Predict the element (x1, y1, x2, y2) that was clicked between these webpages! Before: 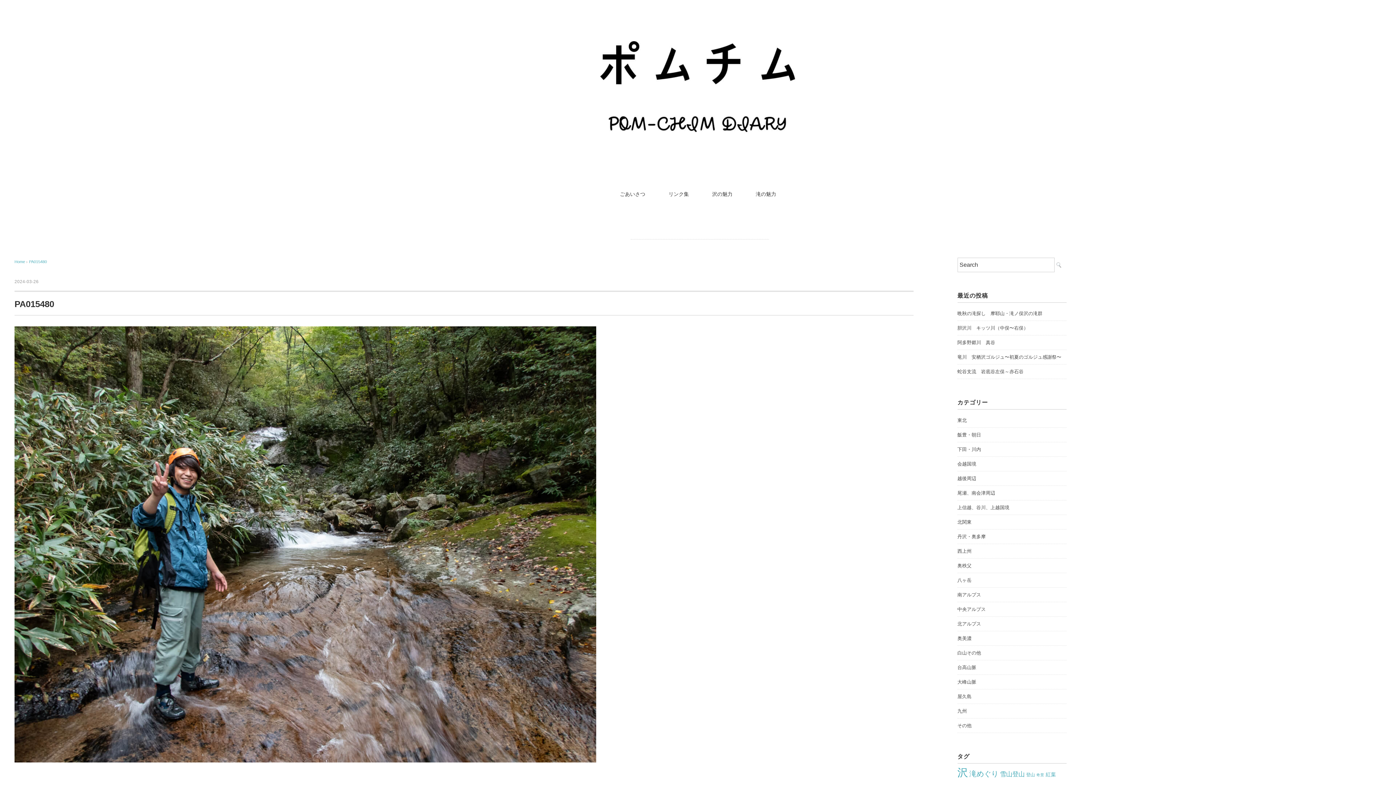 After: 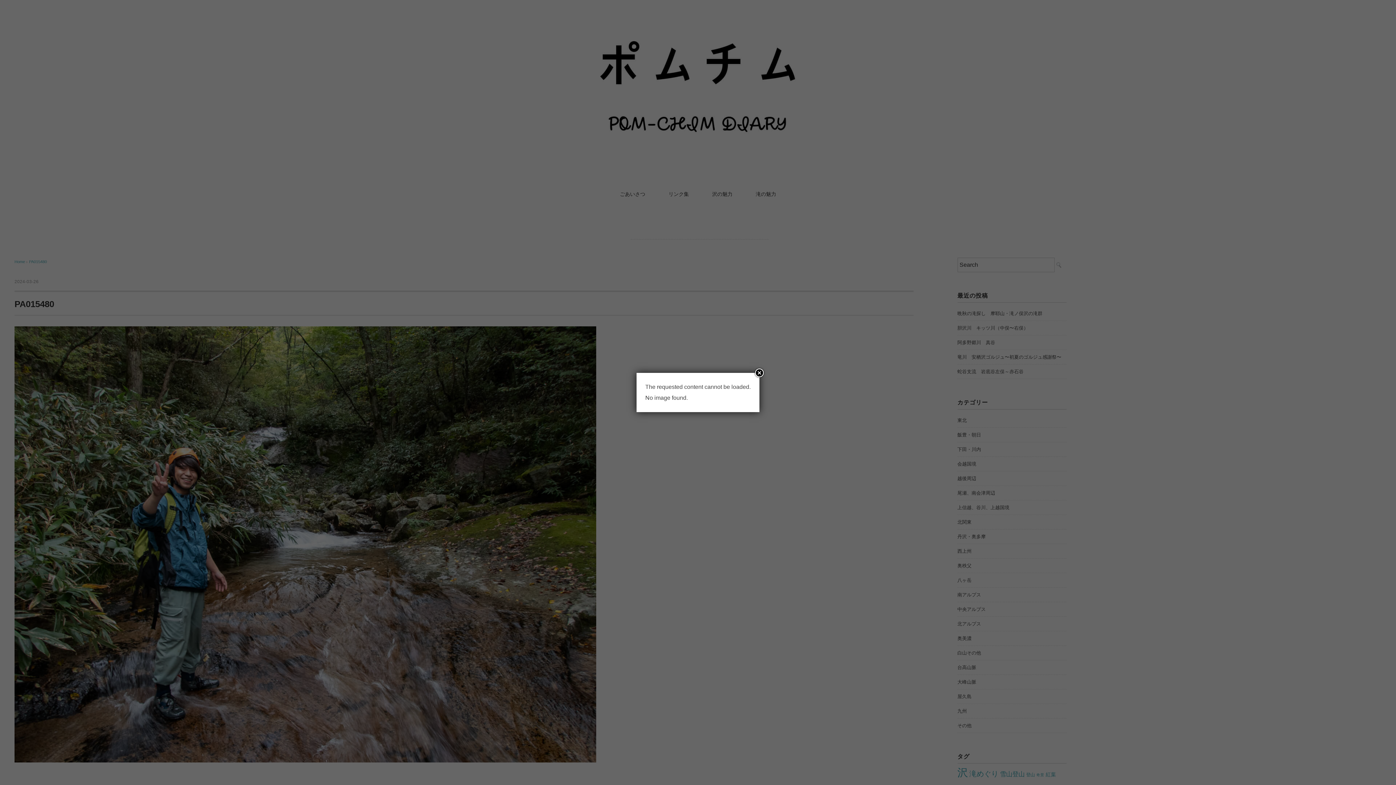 Action: bbox: (957, 561, 971, 570) label: 奥秩父